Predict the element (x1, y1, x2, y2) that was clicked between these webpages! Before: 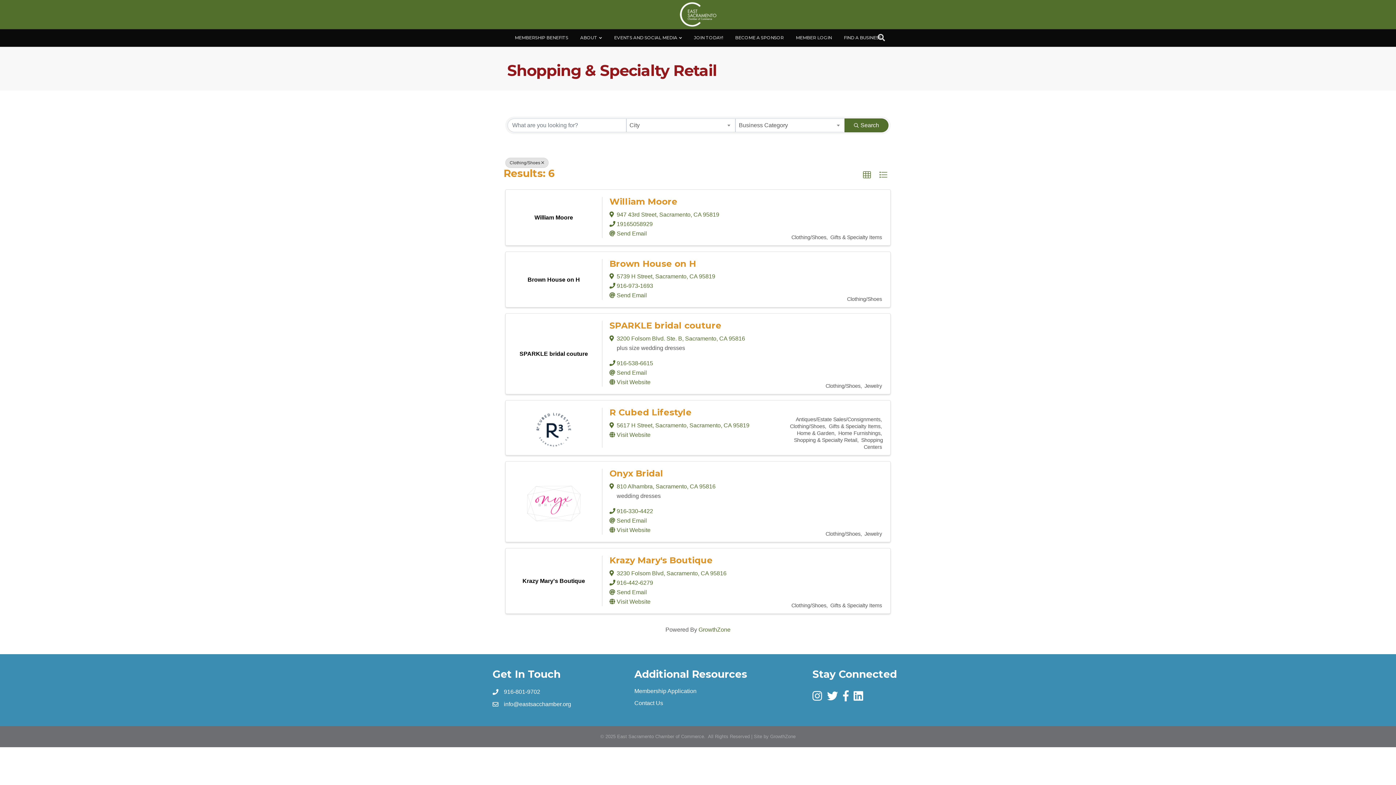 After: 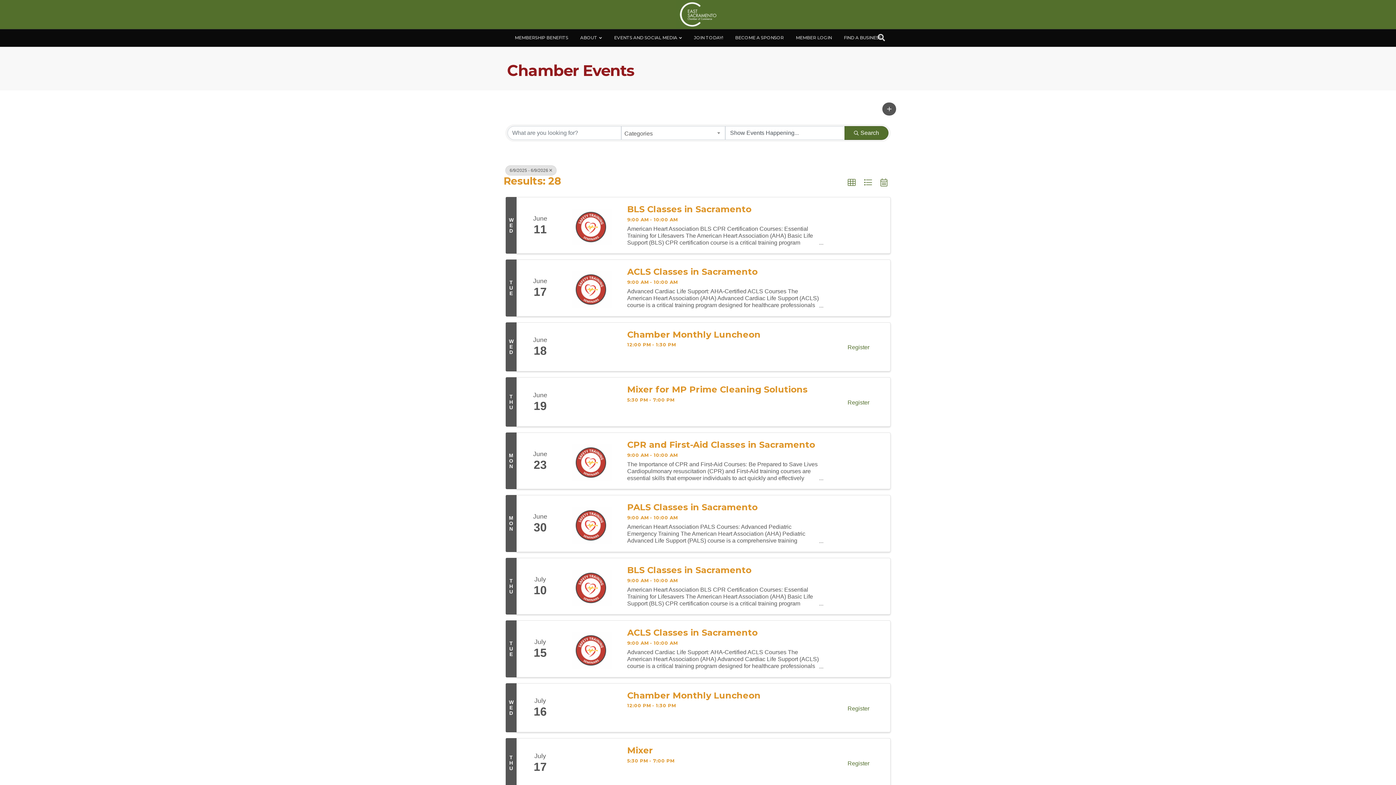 Action: label: EVENTS AND SOCIAL MEDIA bbox: (608, 29, 687, 46)